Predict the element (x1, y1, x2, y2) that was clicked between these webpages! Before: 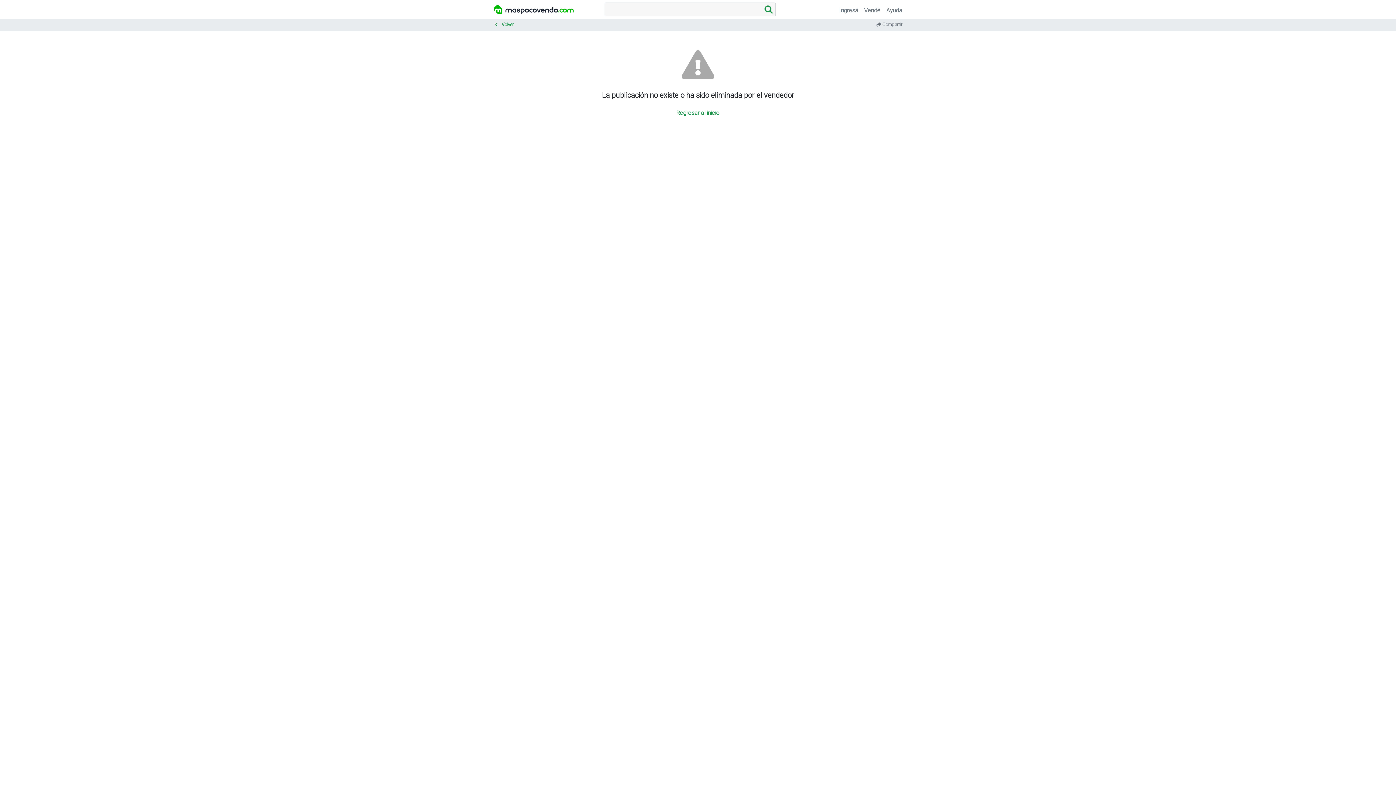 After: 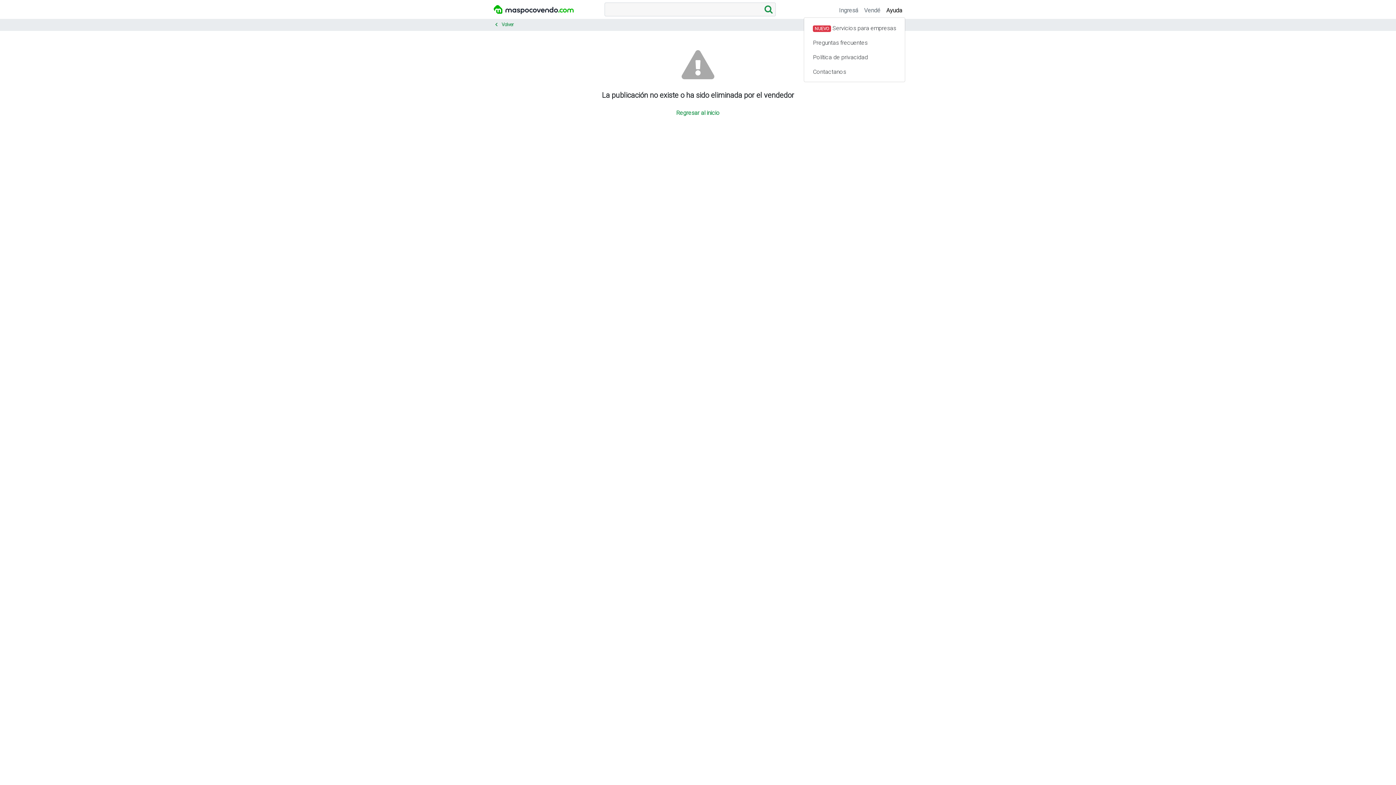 Action: label: Ayuda bbox: (883, 2, 905, 17)